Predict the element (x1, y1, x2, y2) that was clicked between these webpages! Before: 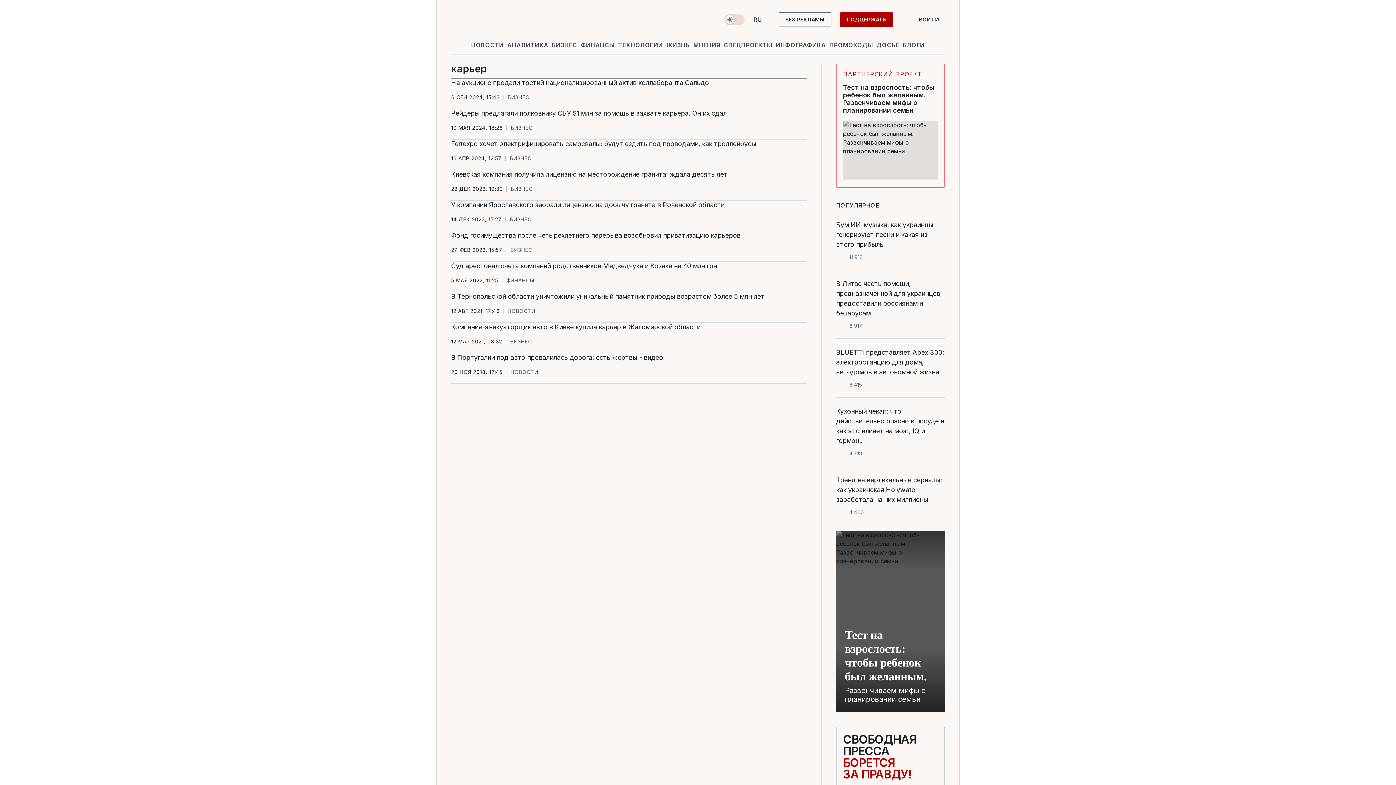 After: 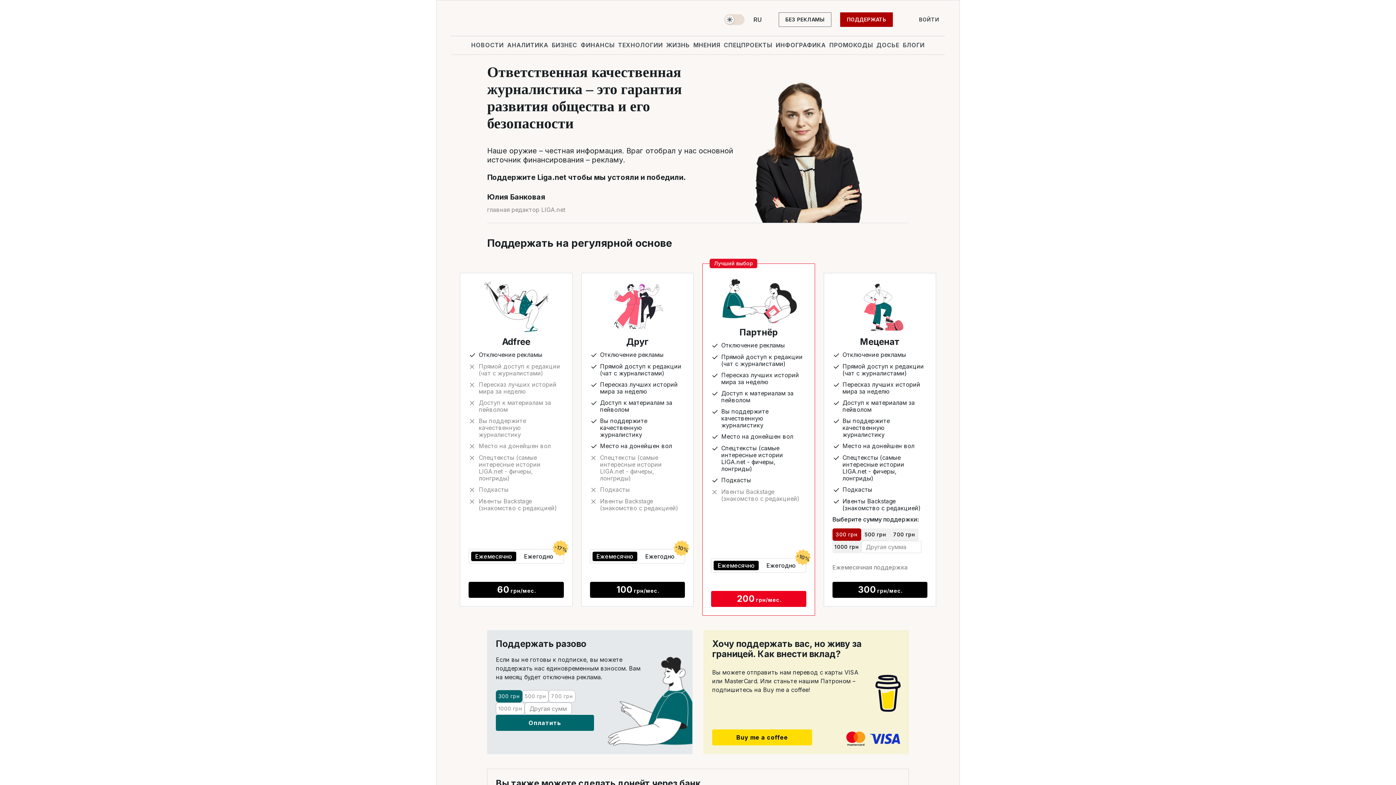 Action: label: ПОДДЕРЖАТЬ bbox: (840, 12, 893, 26)